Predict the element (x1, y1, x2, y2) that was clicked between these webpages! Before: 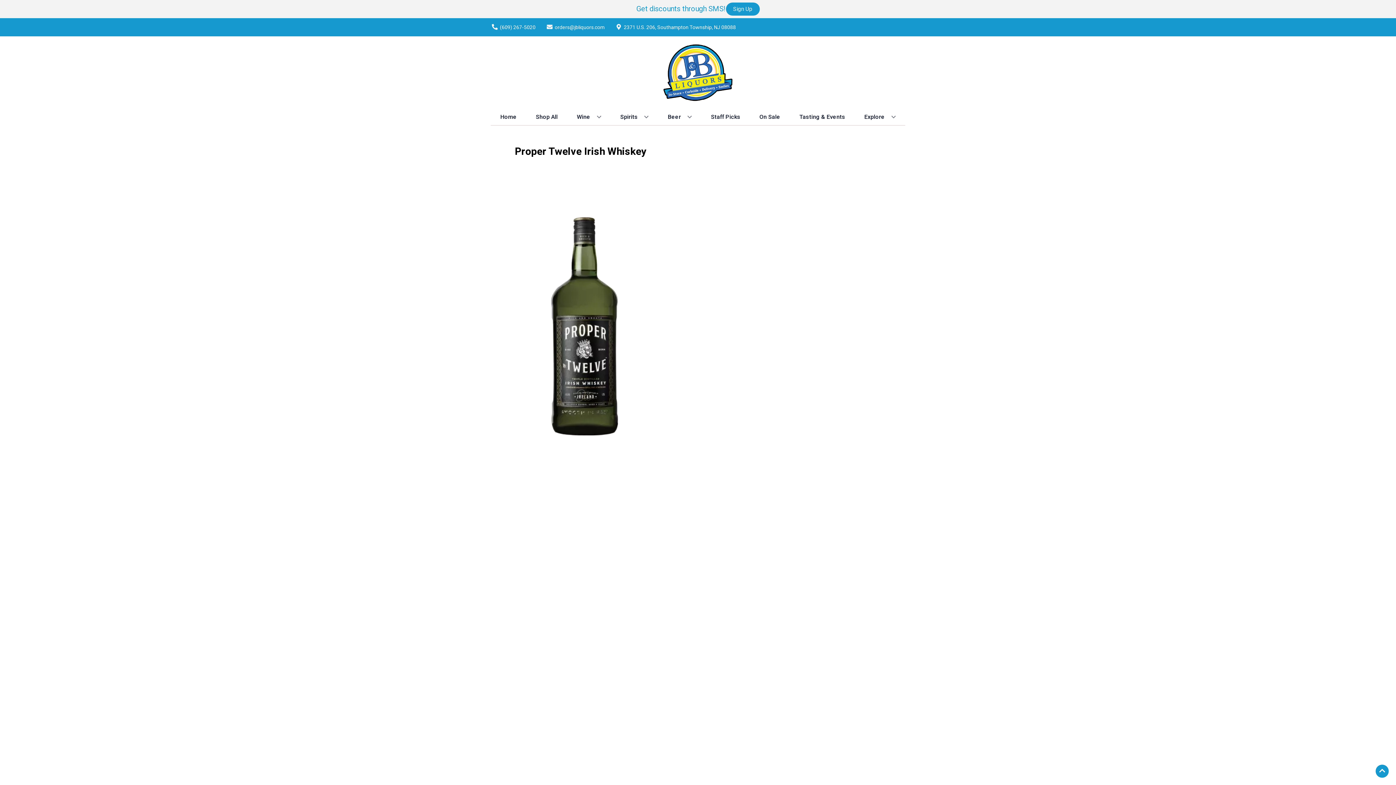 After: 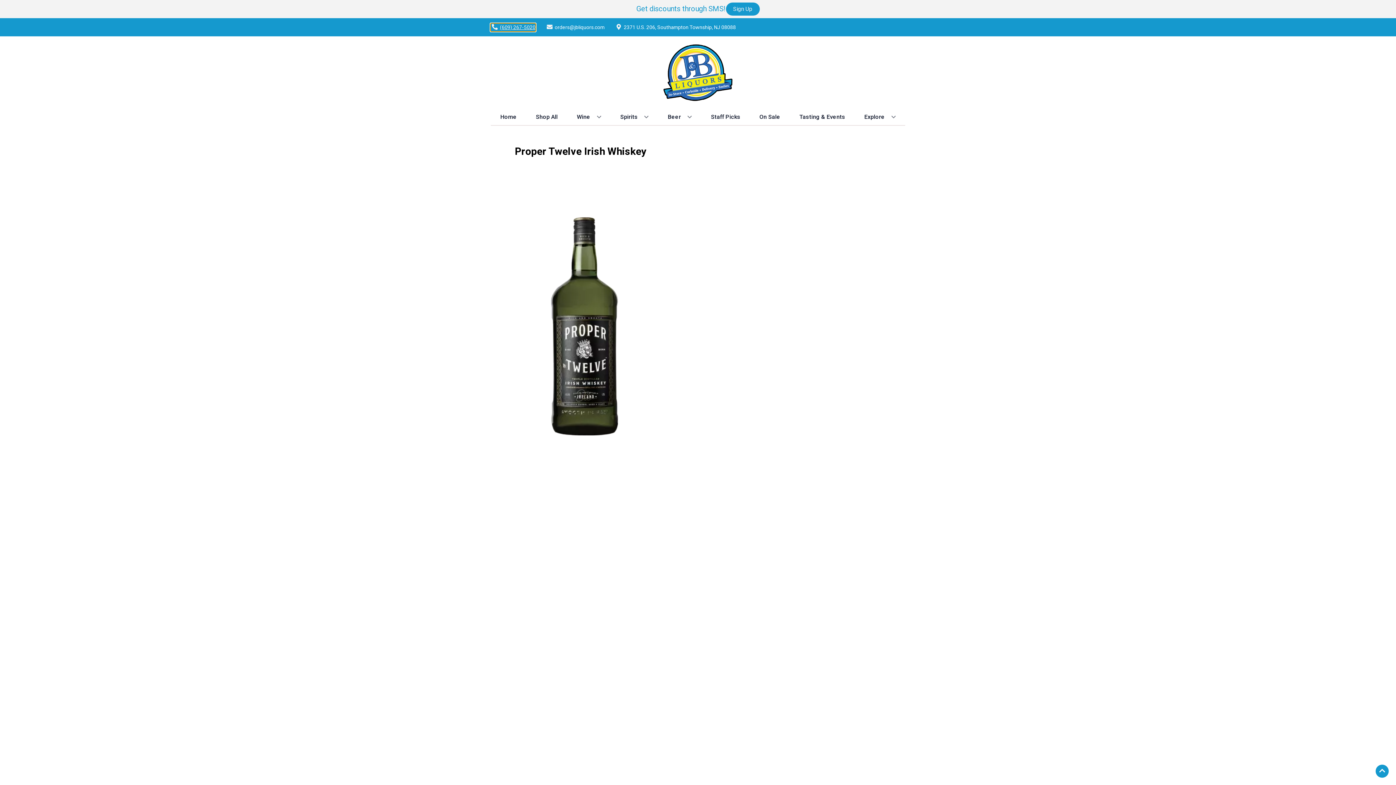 Action: bbox: (490, 23, 535, 31) label: Store number is (609) 267-5020 Clicking will open a link in a new tab